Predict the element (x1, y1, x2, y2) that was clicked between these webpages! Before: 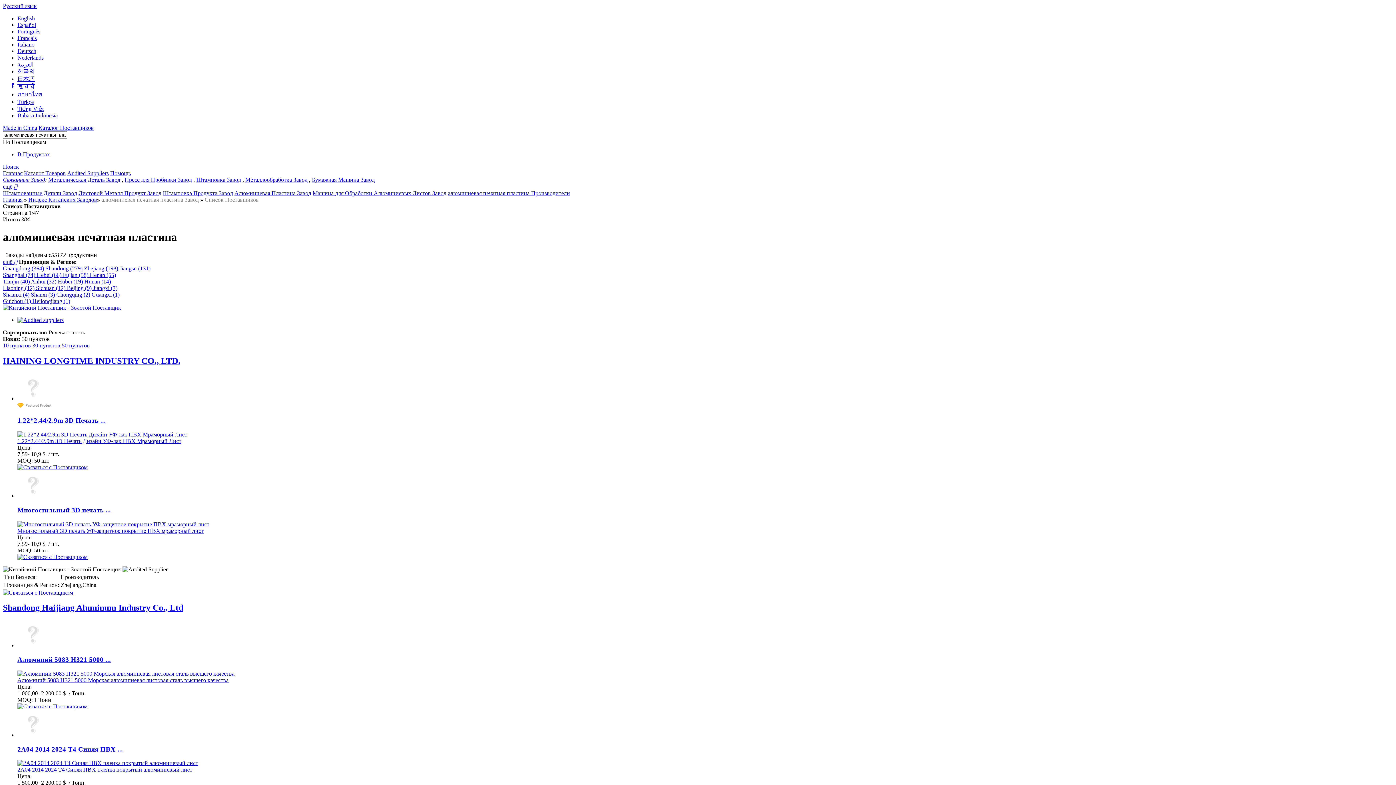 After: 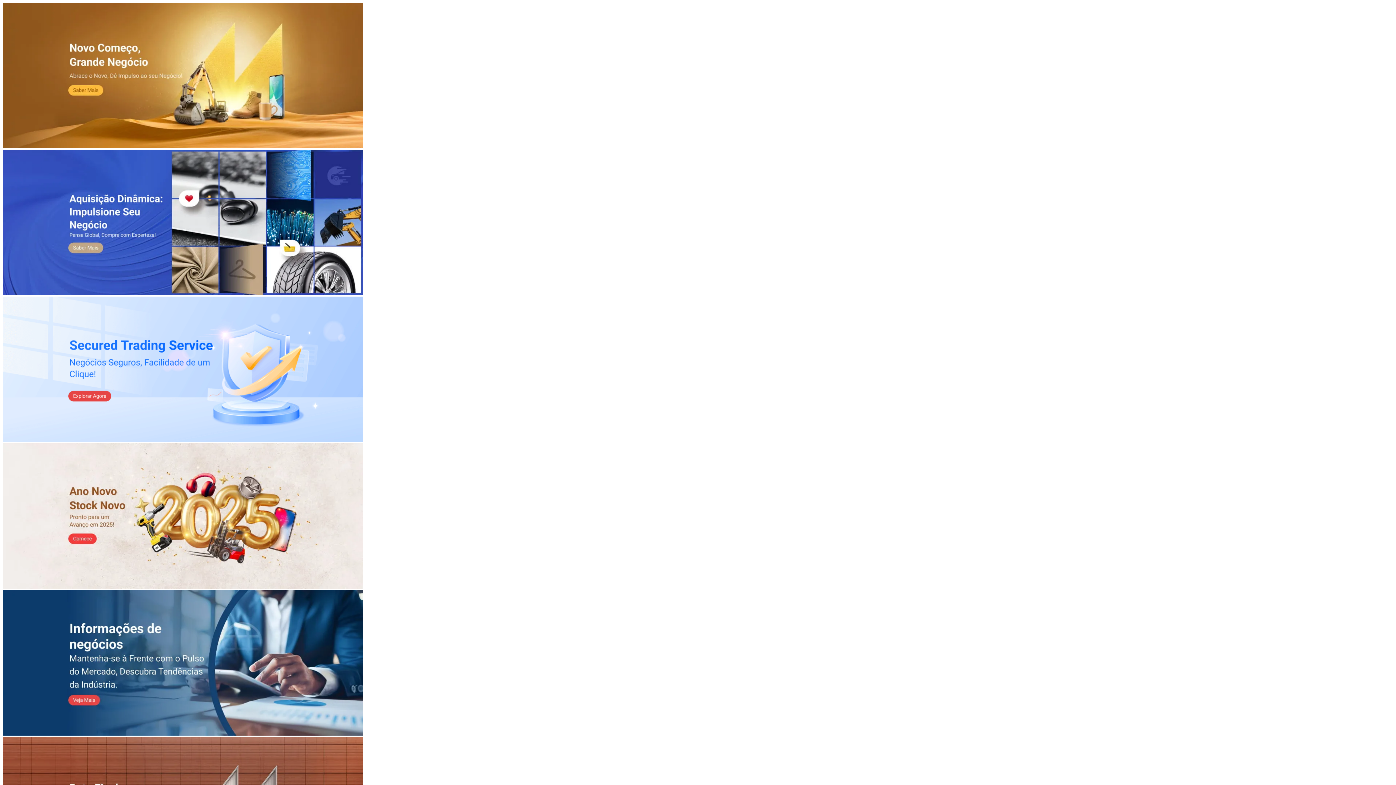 Action: label: Português bbox: (17, 28, 40, 34)